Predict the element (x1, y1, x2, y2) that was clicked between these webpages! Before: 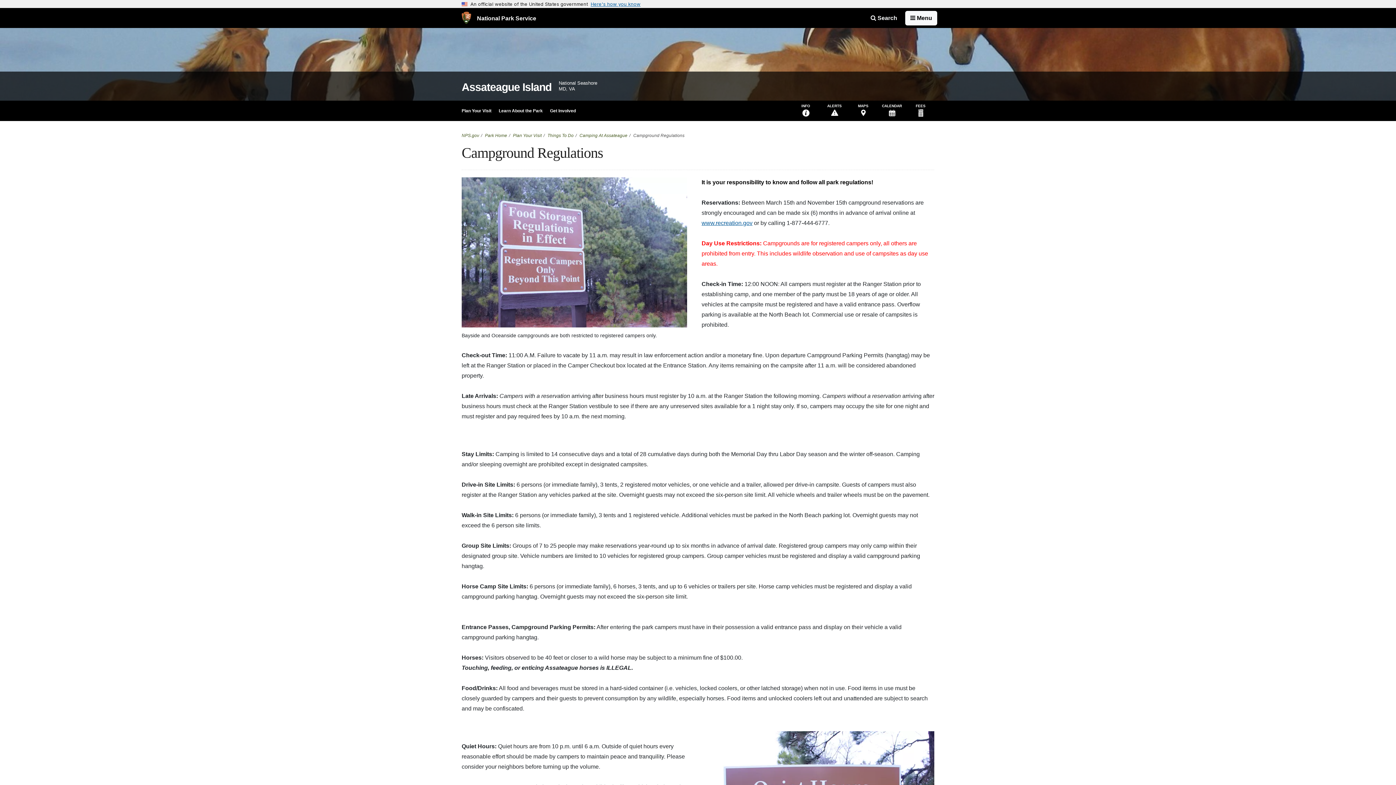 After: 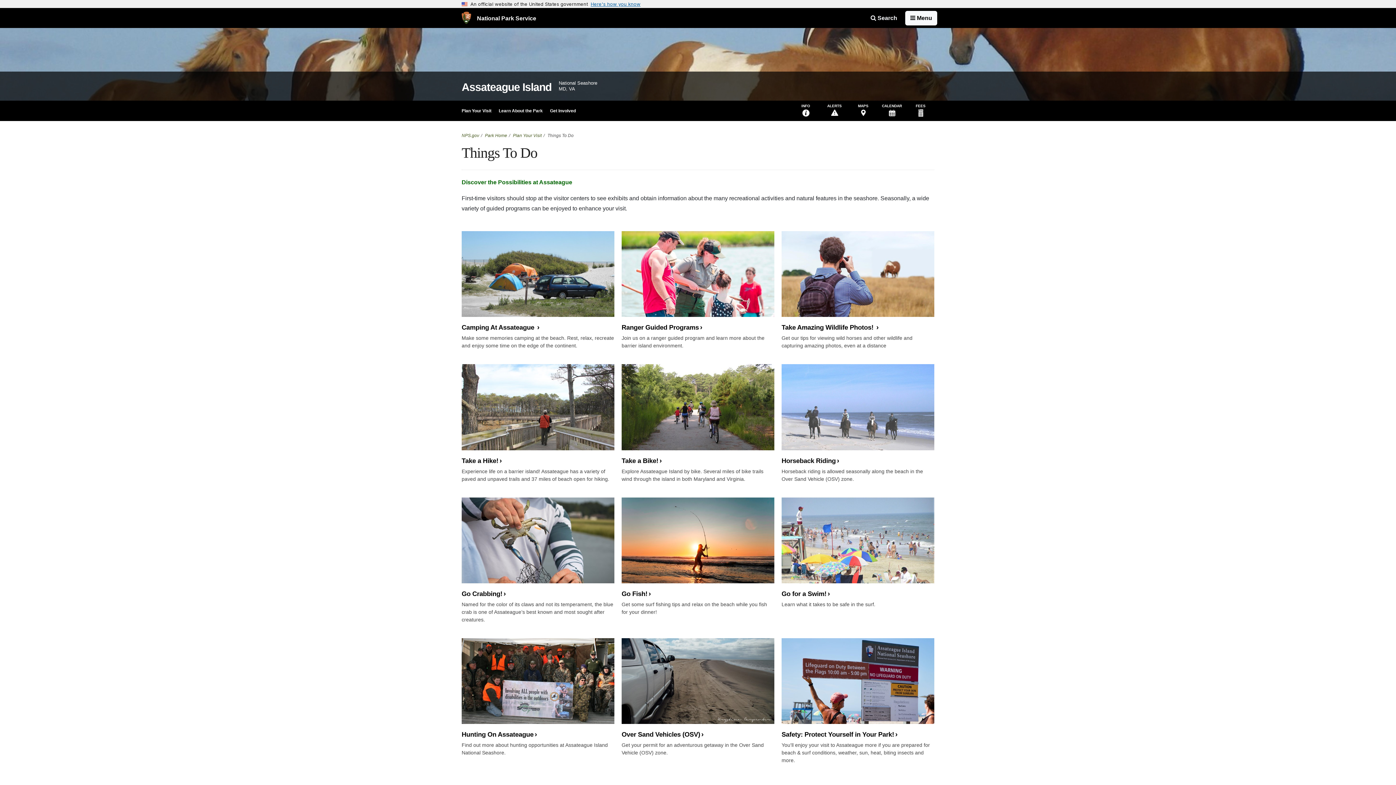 Action: bbox: (547, 133, 573, 138) label: Things To Do